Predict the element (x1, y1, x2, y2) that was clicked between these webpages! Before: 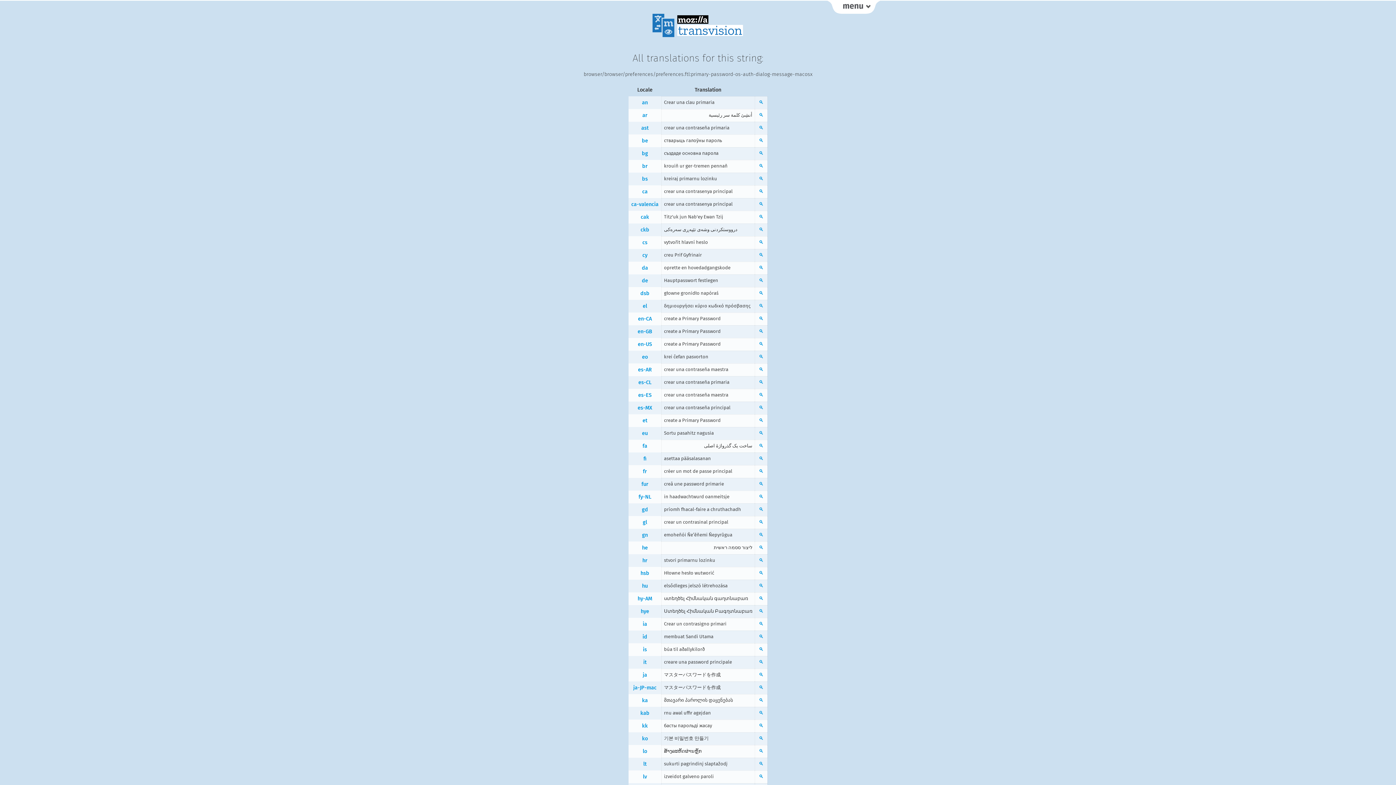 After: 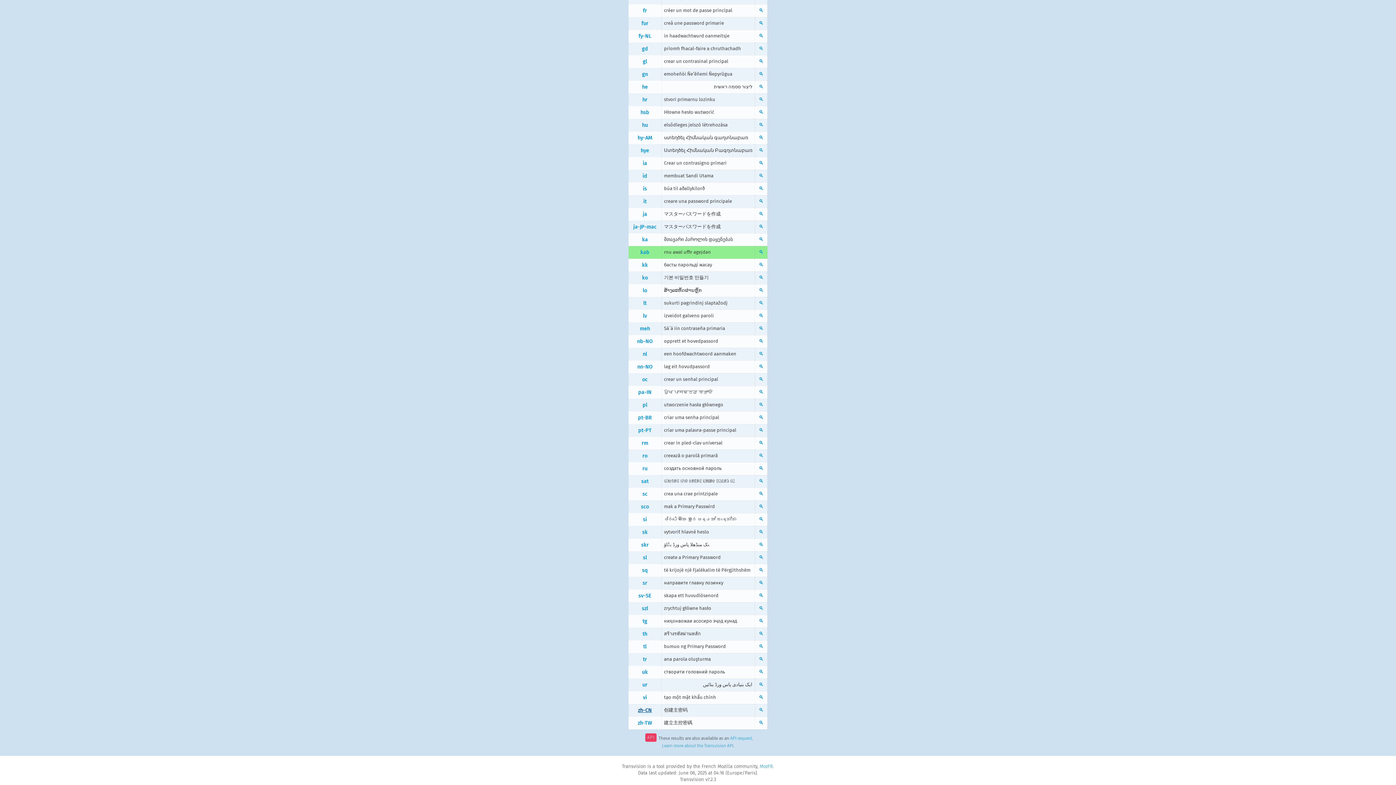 Action: bbox: (640, 710, 649, 716) label: kab